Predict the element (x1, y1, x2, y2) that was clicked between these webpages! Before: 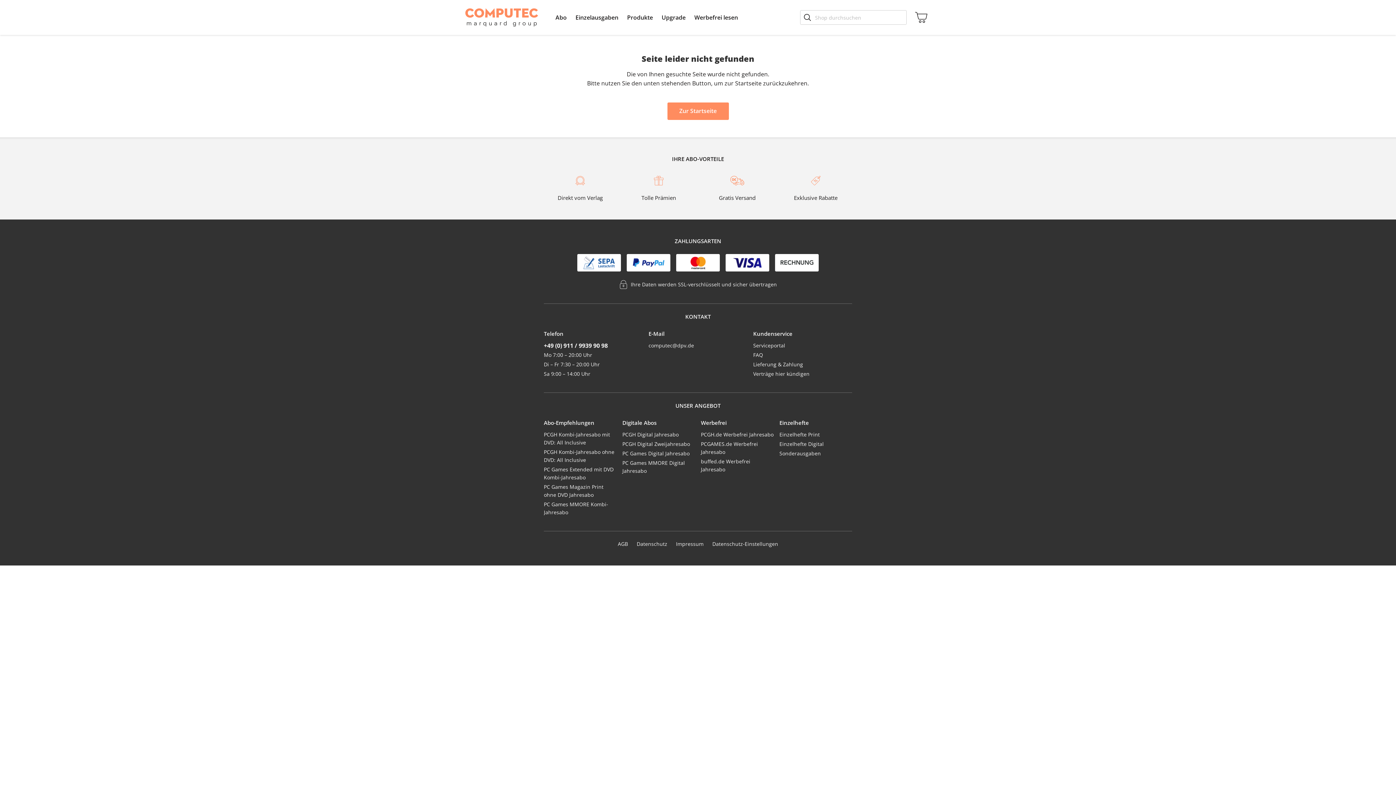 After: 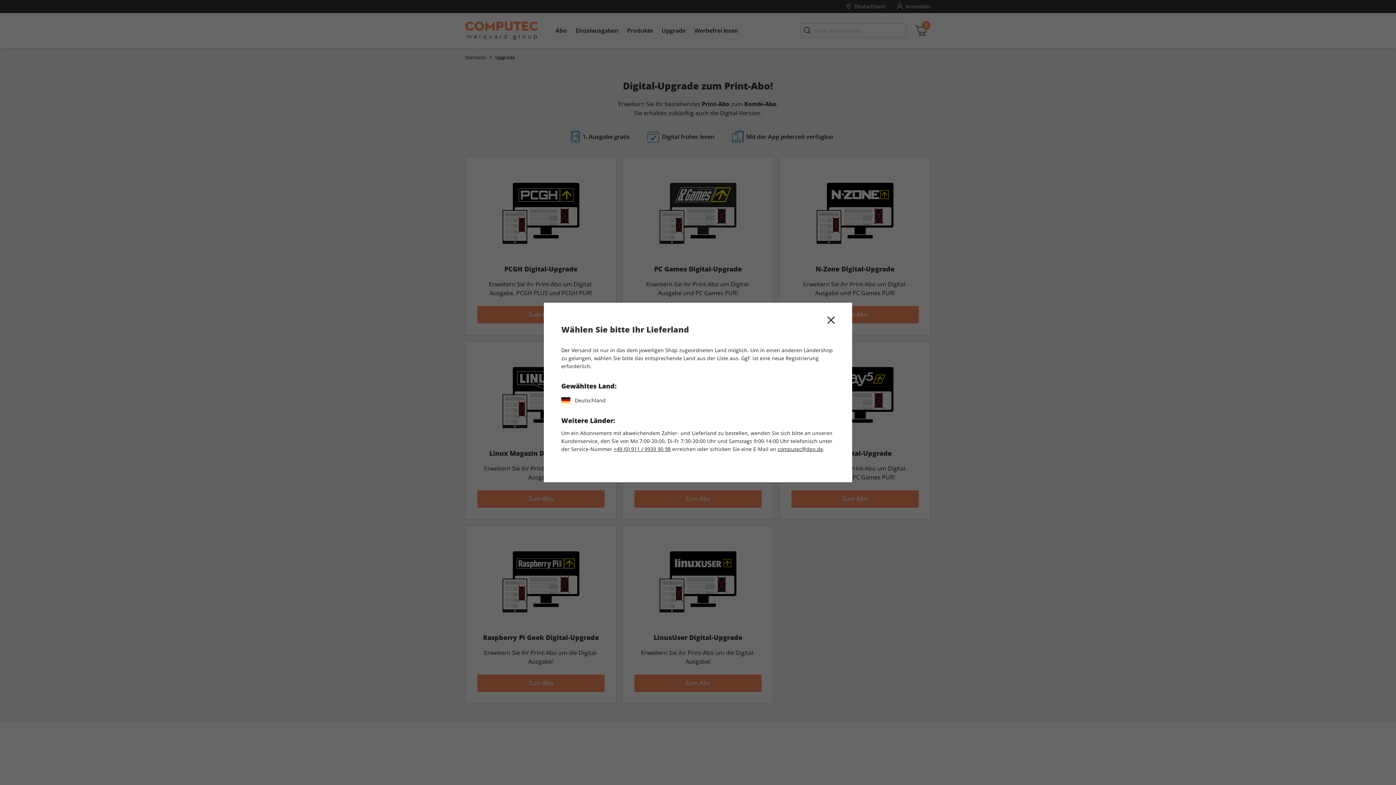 Action: label: Upgrade bbox: (657, 0, 690, 34)